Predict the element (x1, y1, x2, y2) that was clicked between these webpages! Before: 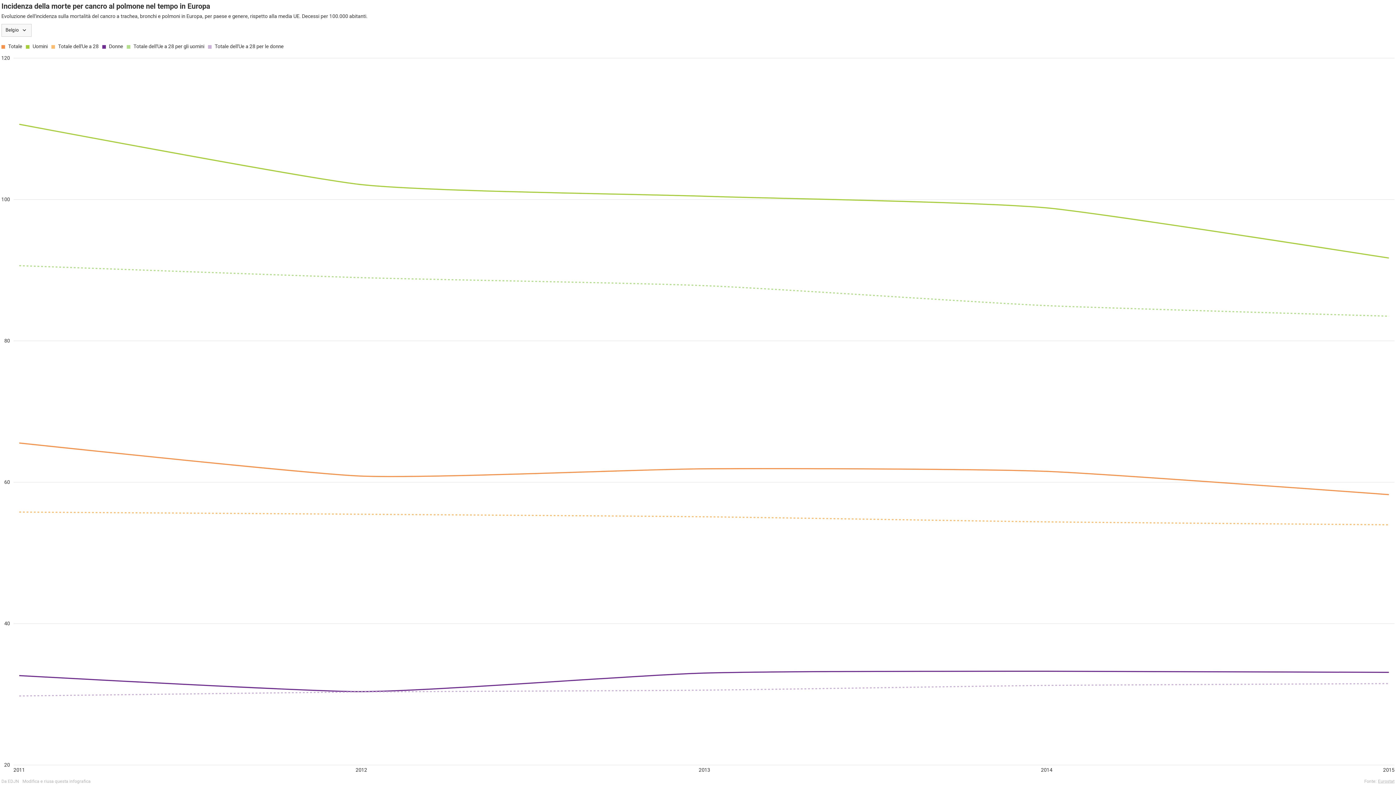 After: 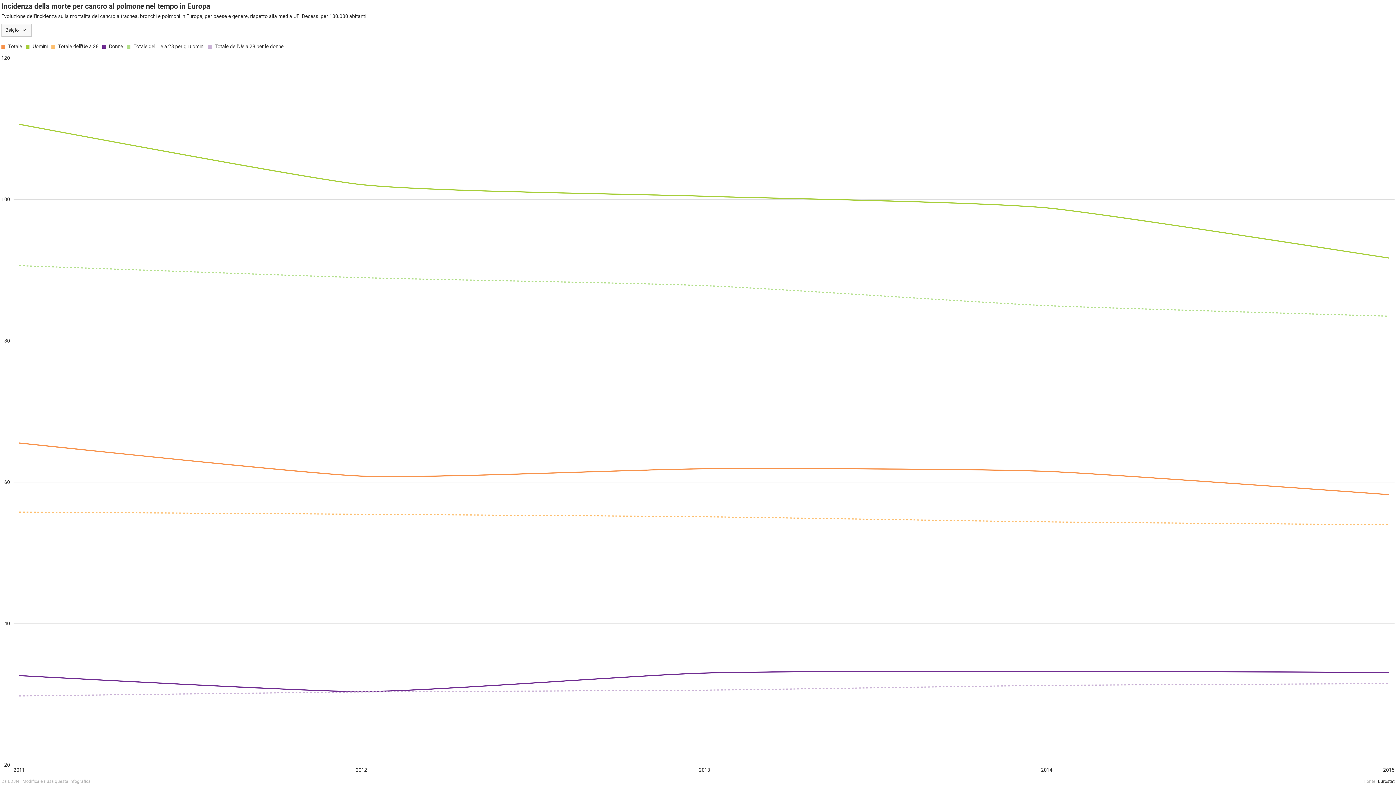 Action: bbox: (1378, 779, 1394, 784)